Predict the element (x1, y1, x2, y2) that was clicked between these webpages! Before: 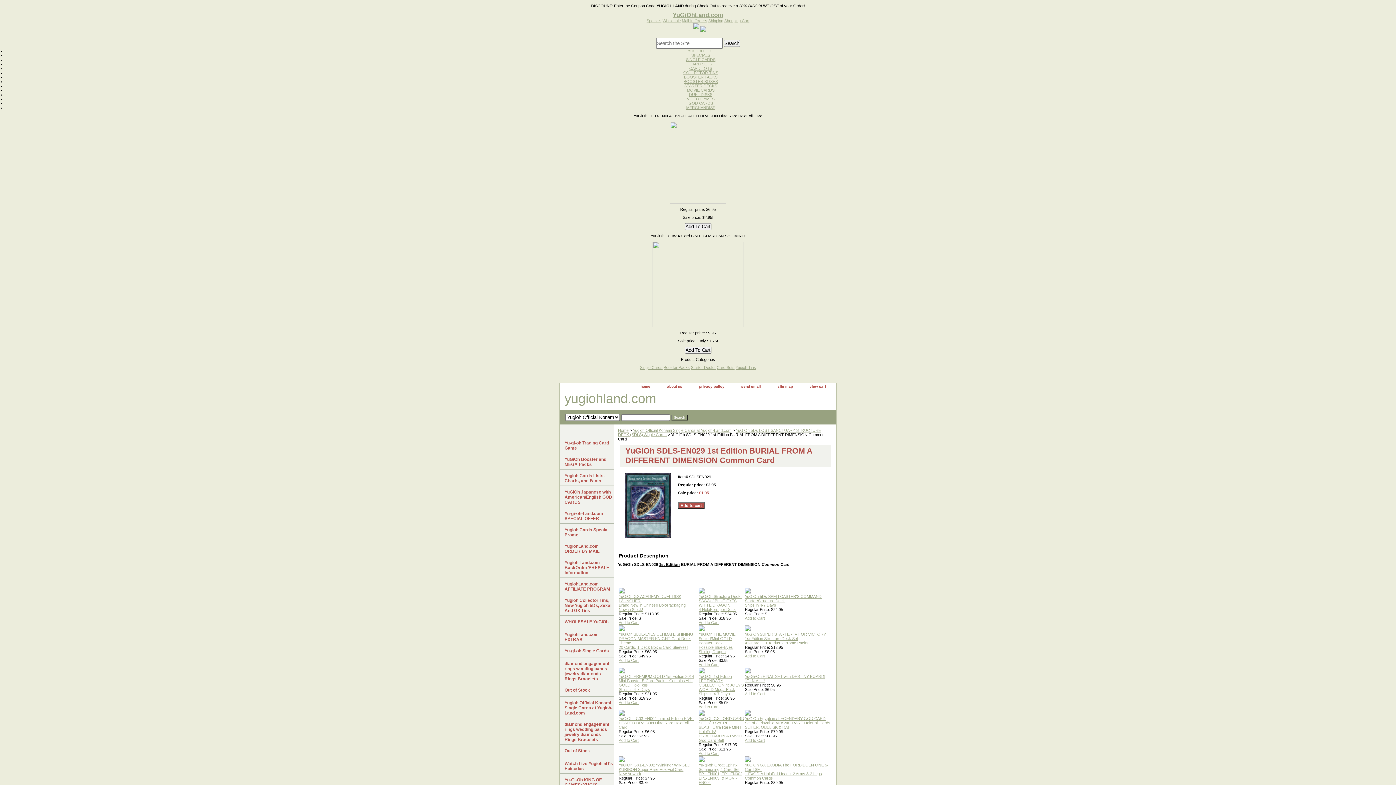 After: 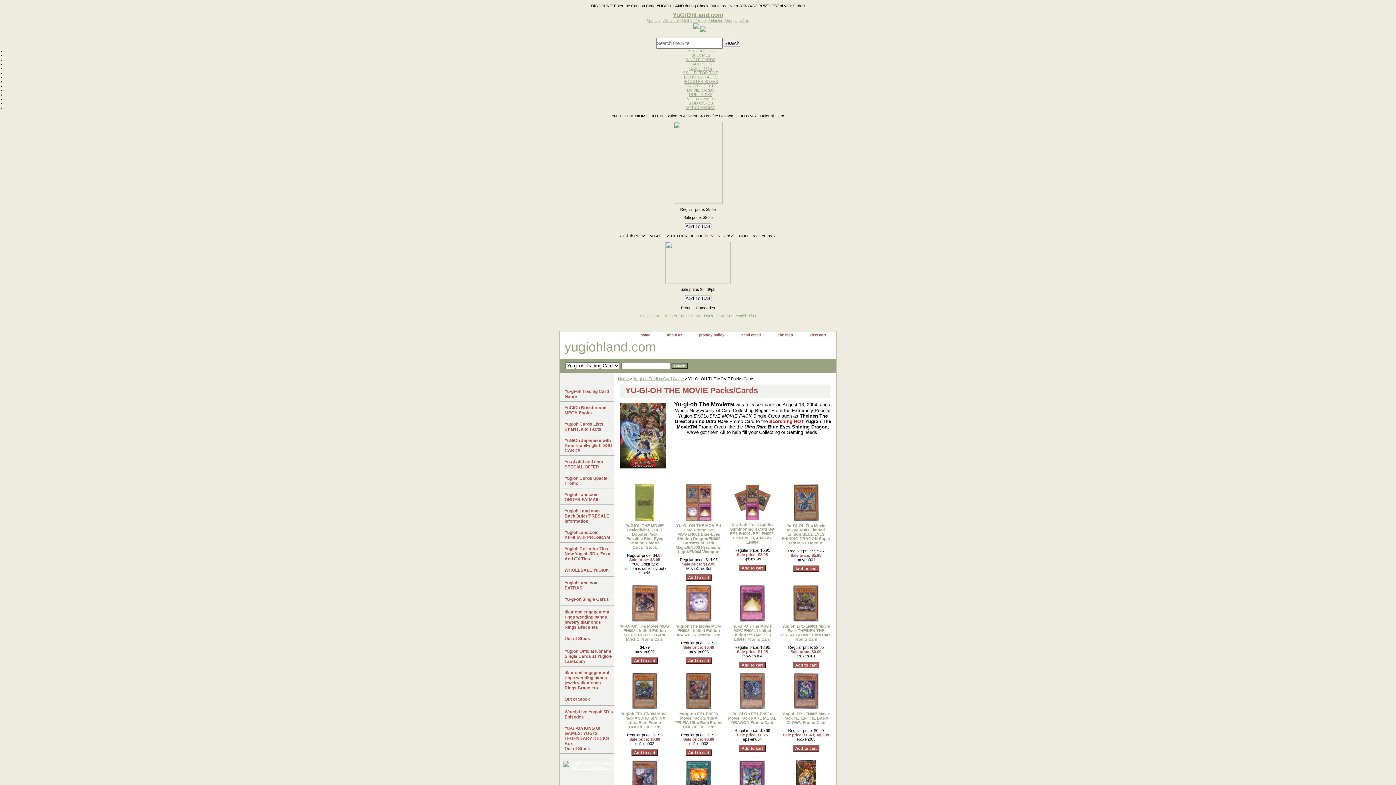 Action: label: MOVIE CARDS bbox: (687, 88, 714, 92)